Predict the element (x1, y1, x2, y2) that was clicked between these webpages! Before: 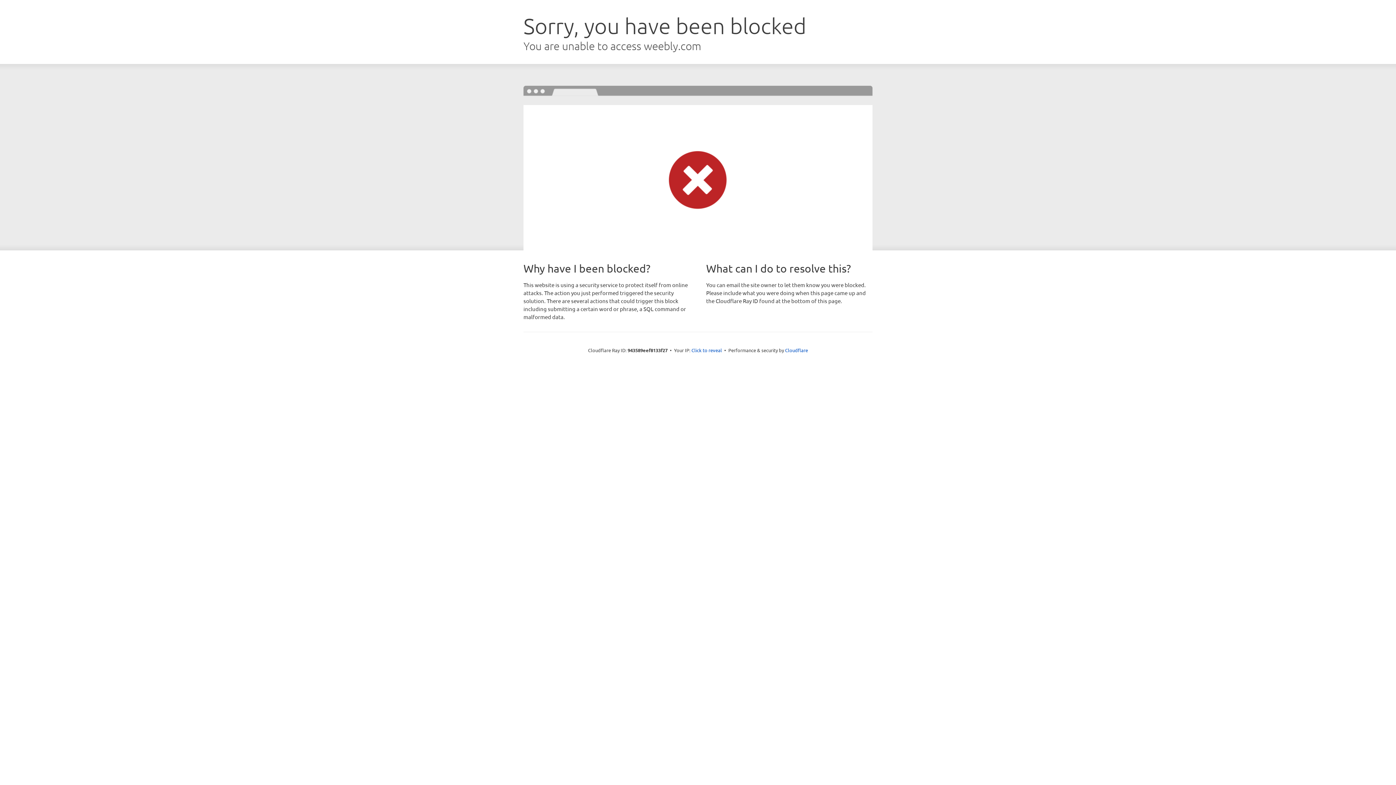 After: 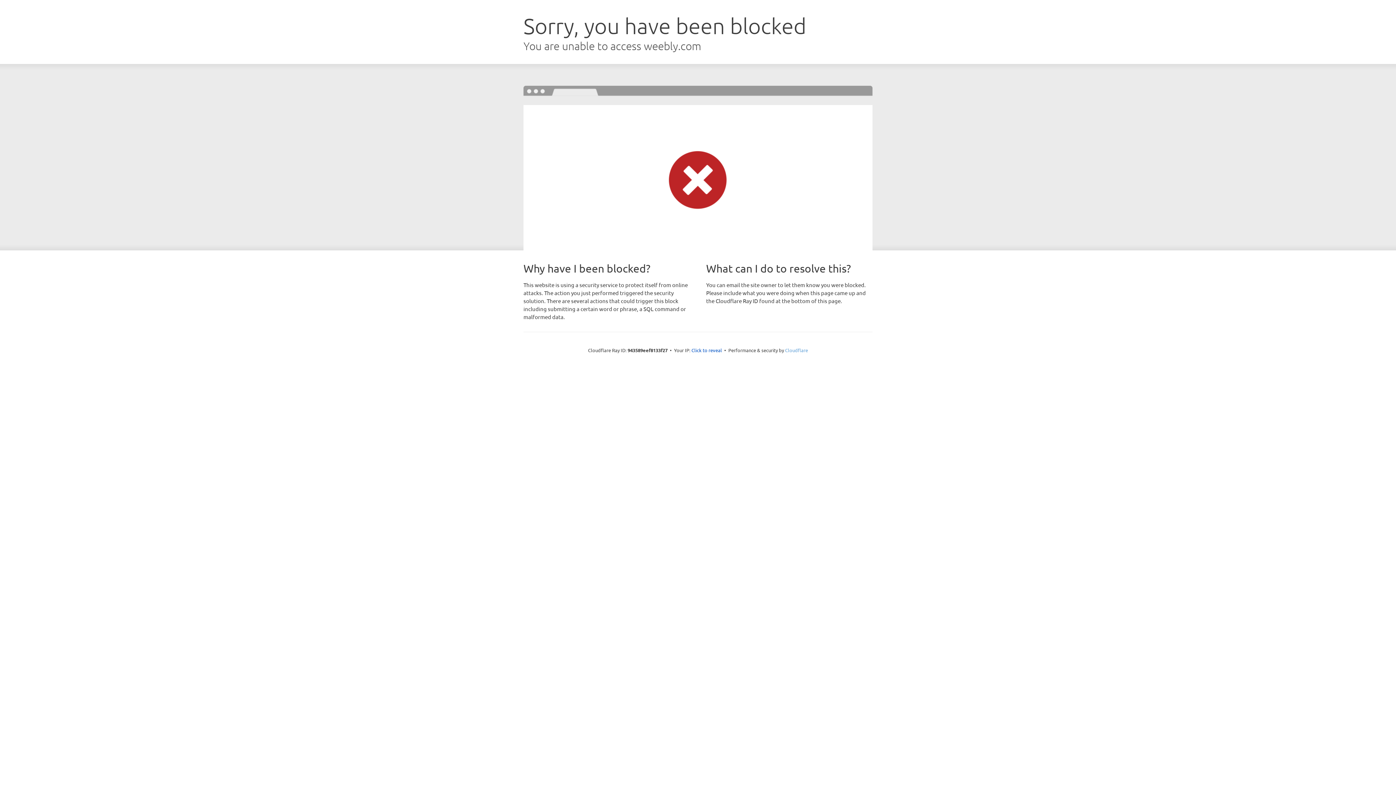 Action: label: Cloudflare bbox: (785, 347, 808, 353)